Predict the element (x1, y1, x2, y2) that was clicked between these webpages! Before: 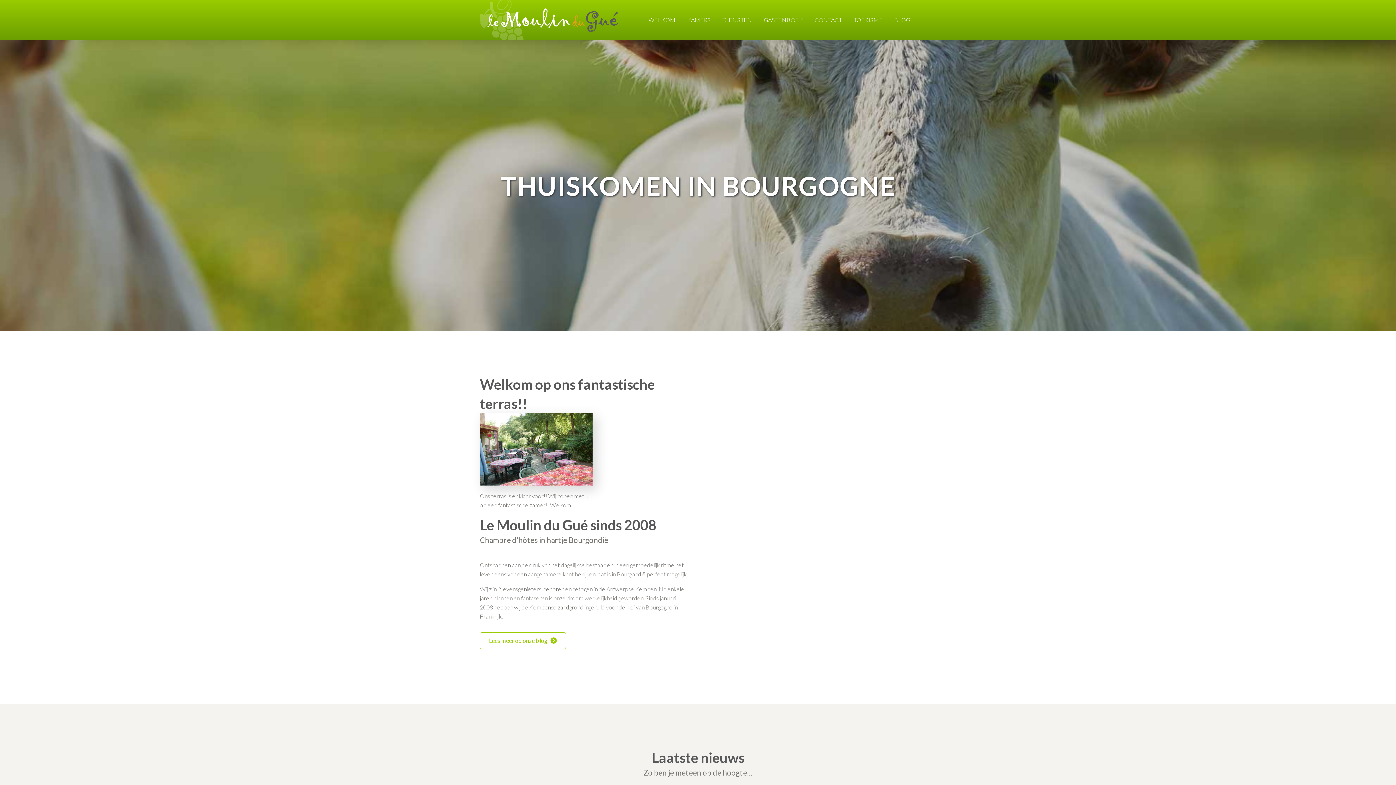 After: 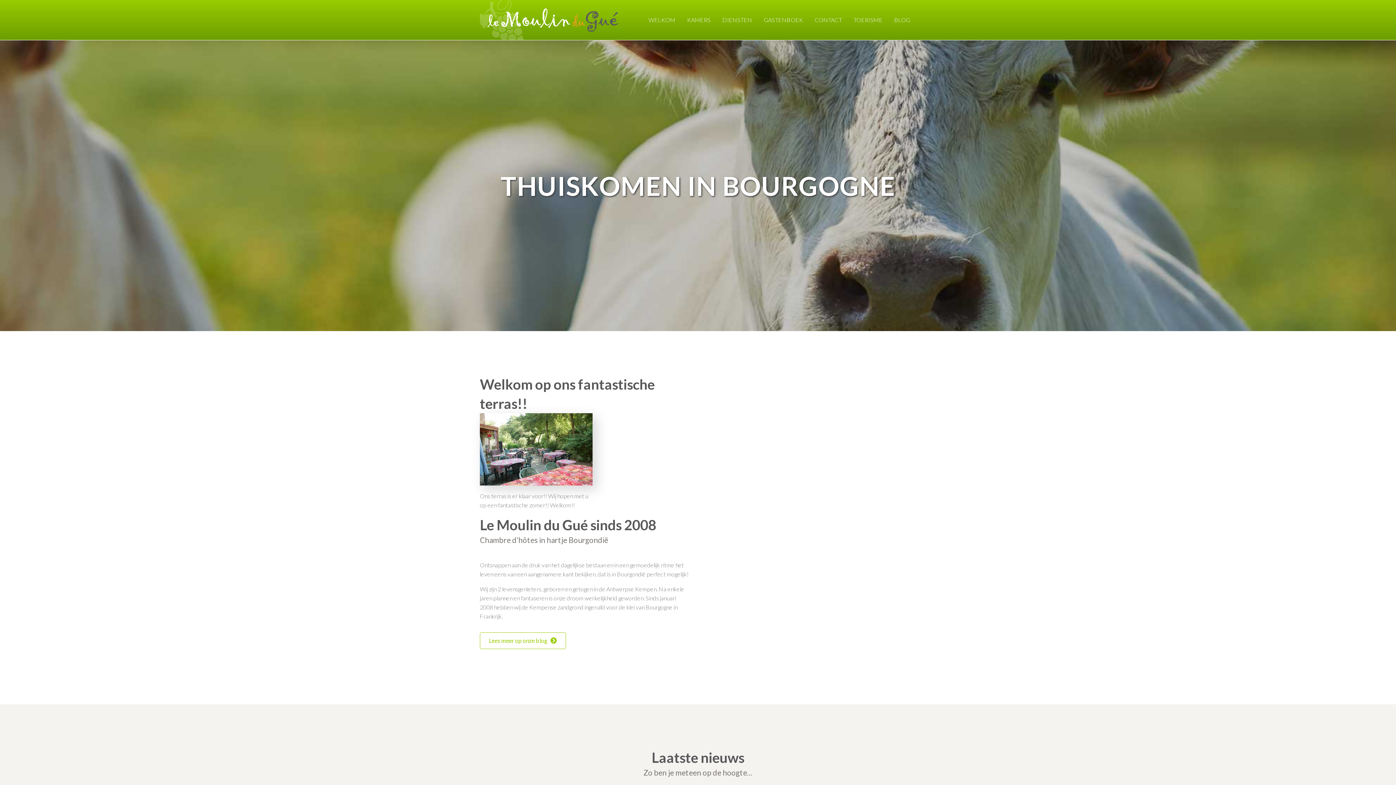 Action: bbox: (487, 8, 618, 31)